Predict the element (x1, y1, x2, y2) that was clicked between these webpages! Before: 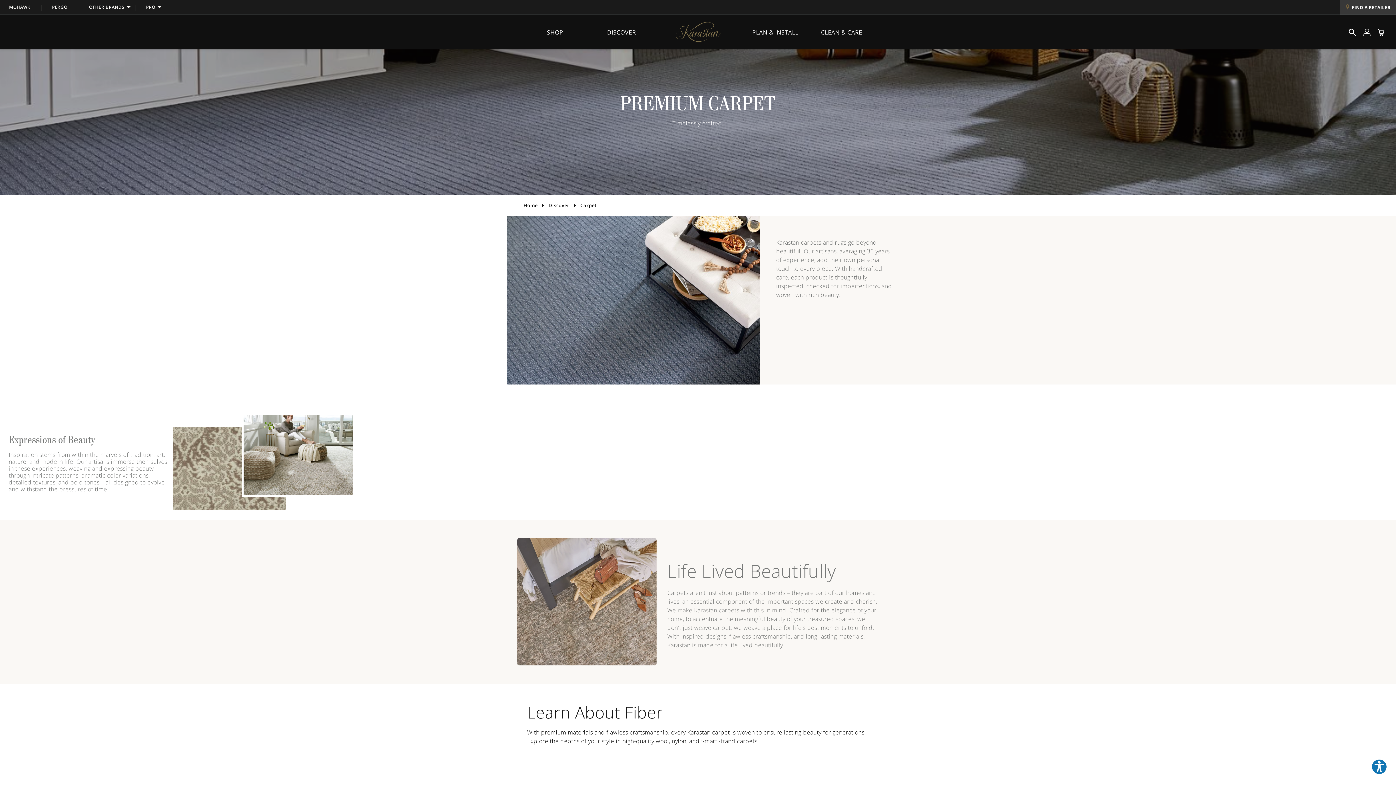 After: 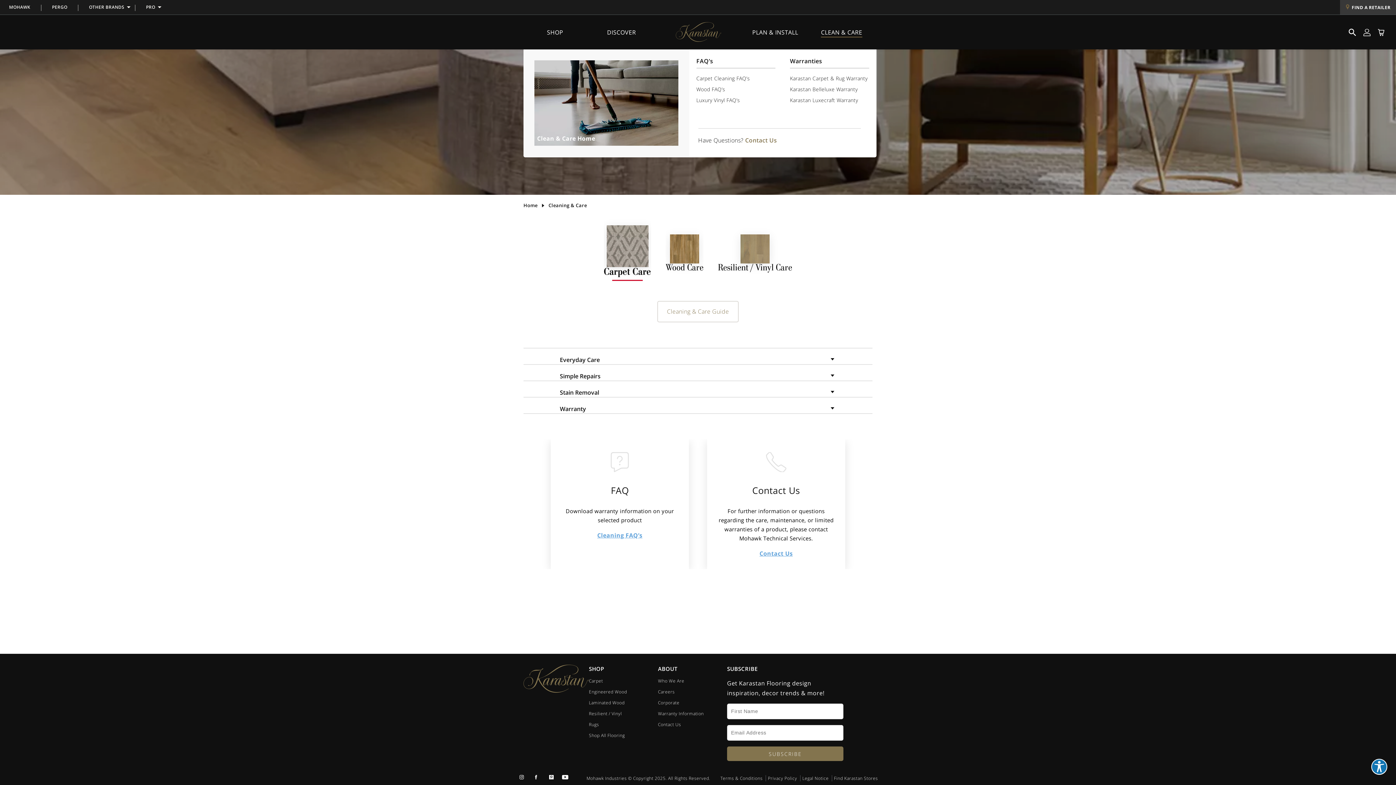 Action: label: CLEAN & CARE bbox: (821, 28, 862, 36)